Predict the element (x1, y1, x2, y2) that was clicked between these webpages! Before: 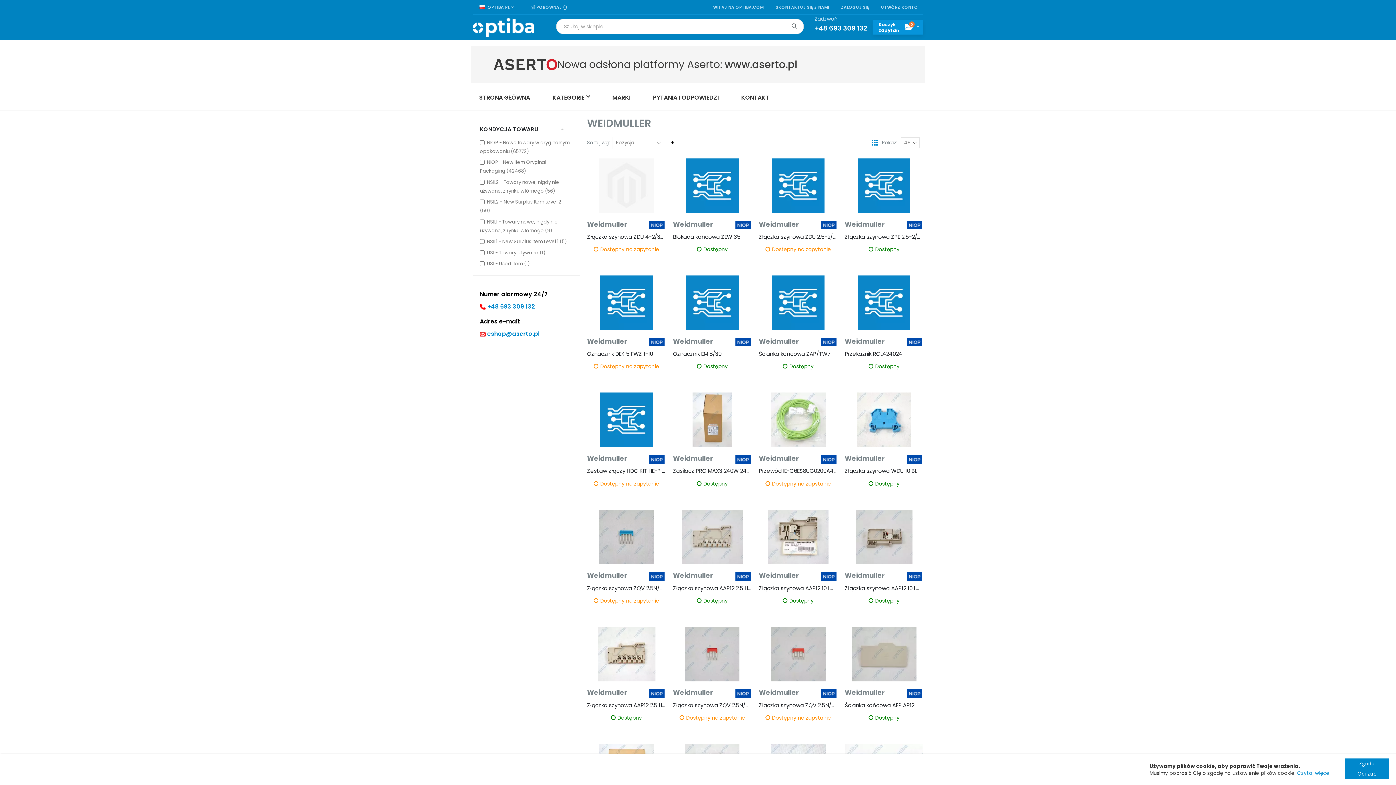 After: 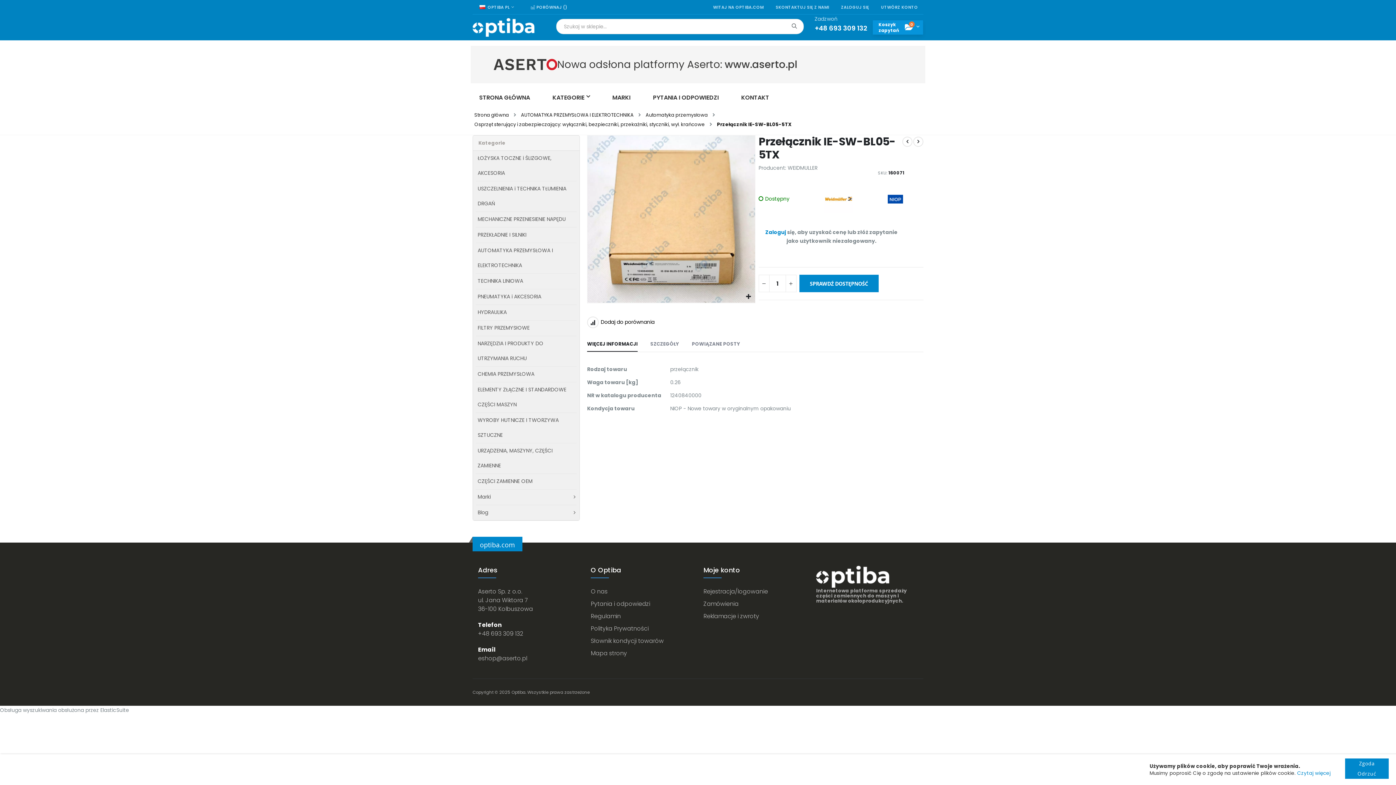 Action: bbox: (587, 744, 665, 798)